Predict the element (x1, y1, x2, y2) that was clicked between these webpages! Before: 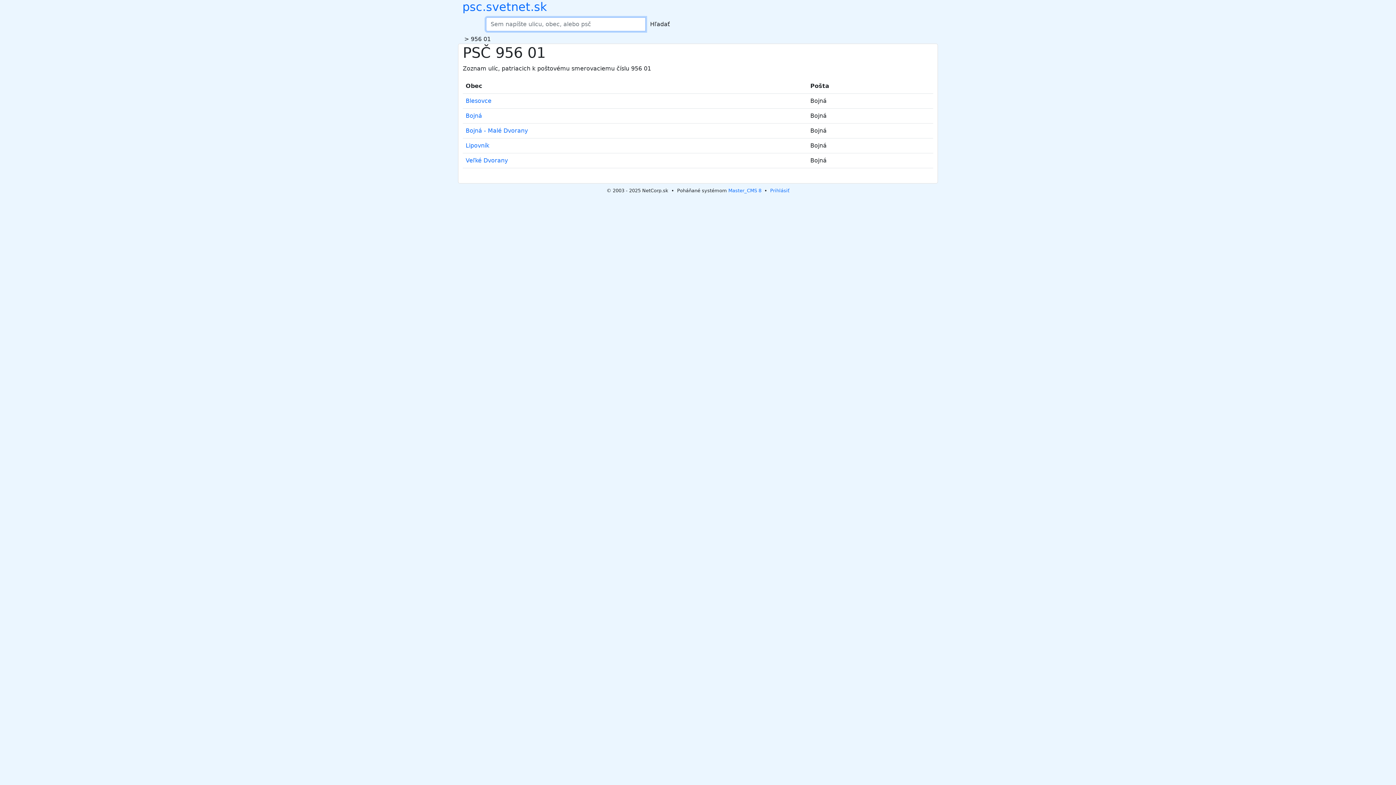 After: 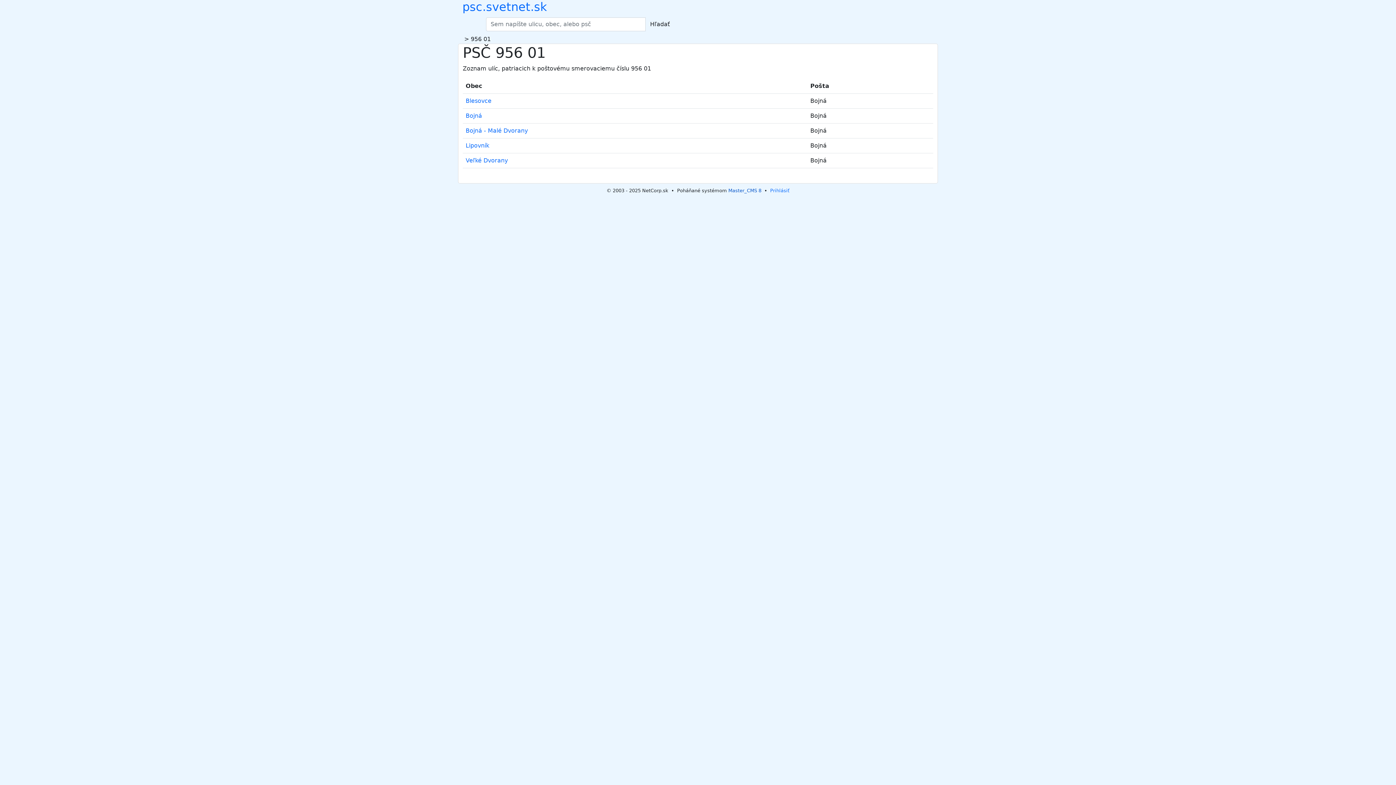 Action: bbox: (728, 188, 761, 193) label: Master_CMS 8